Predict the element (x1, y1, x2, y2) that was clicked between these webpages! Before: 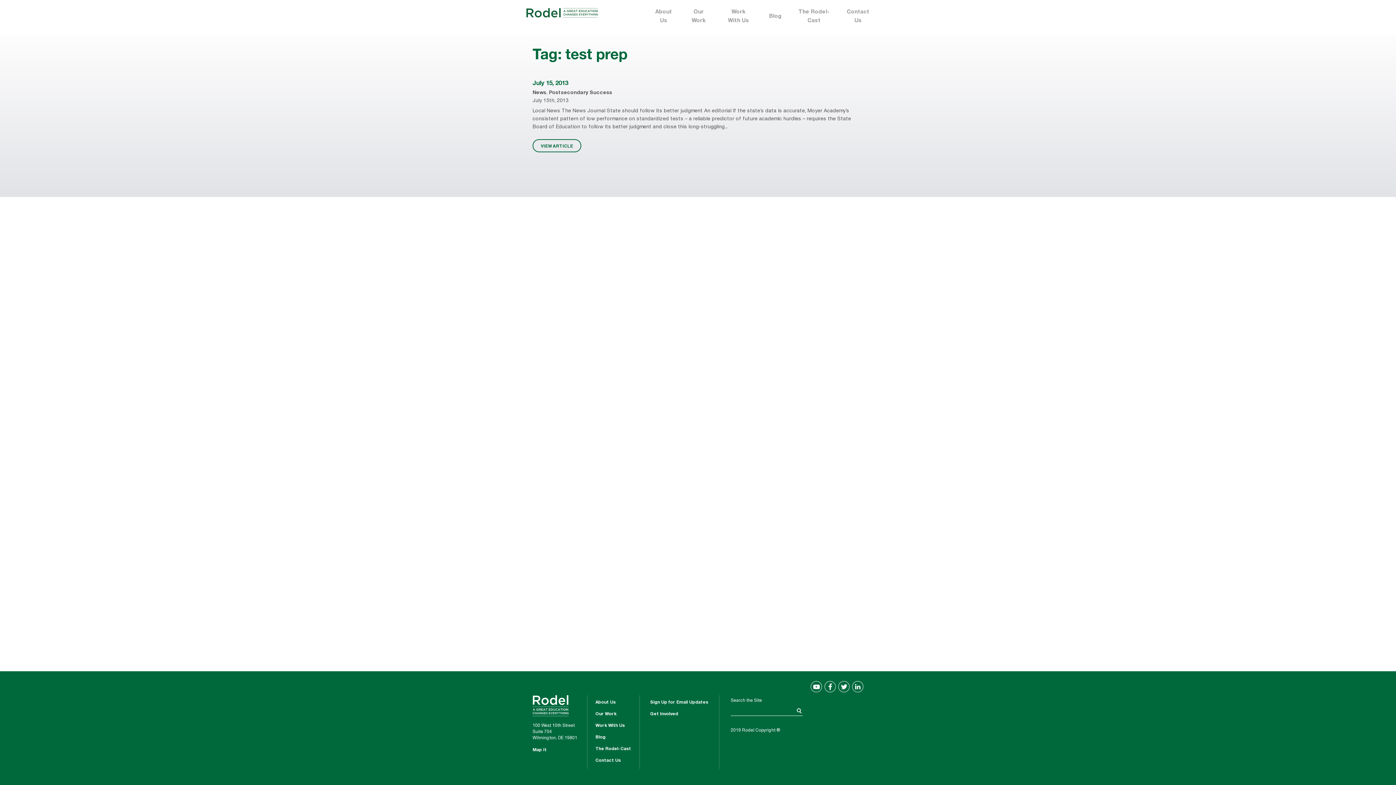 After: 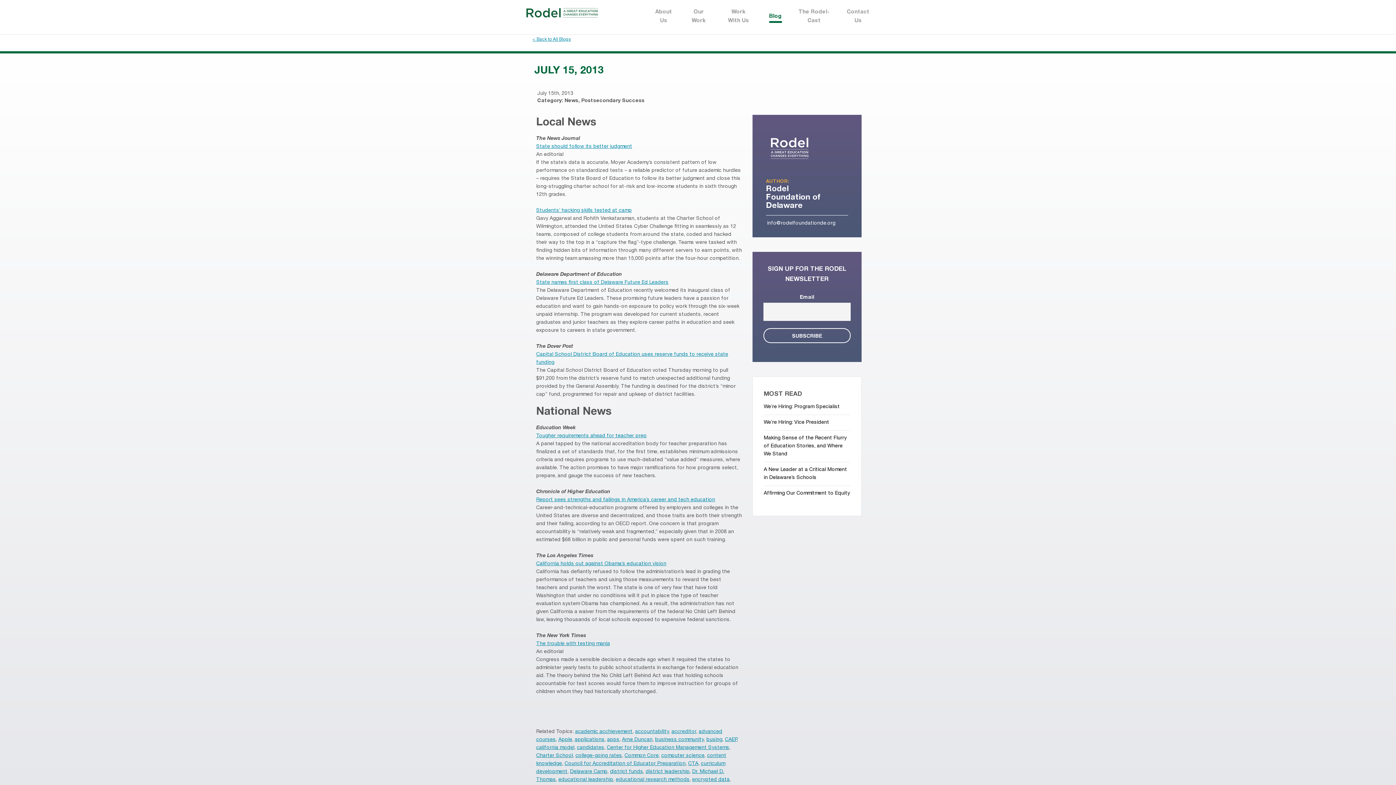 Action: label: July 15, 2013 bbox: (532, 80, 568, 86)